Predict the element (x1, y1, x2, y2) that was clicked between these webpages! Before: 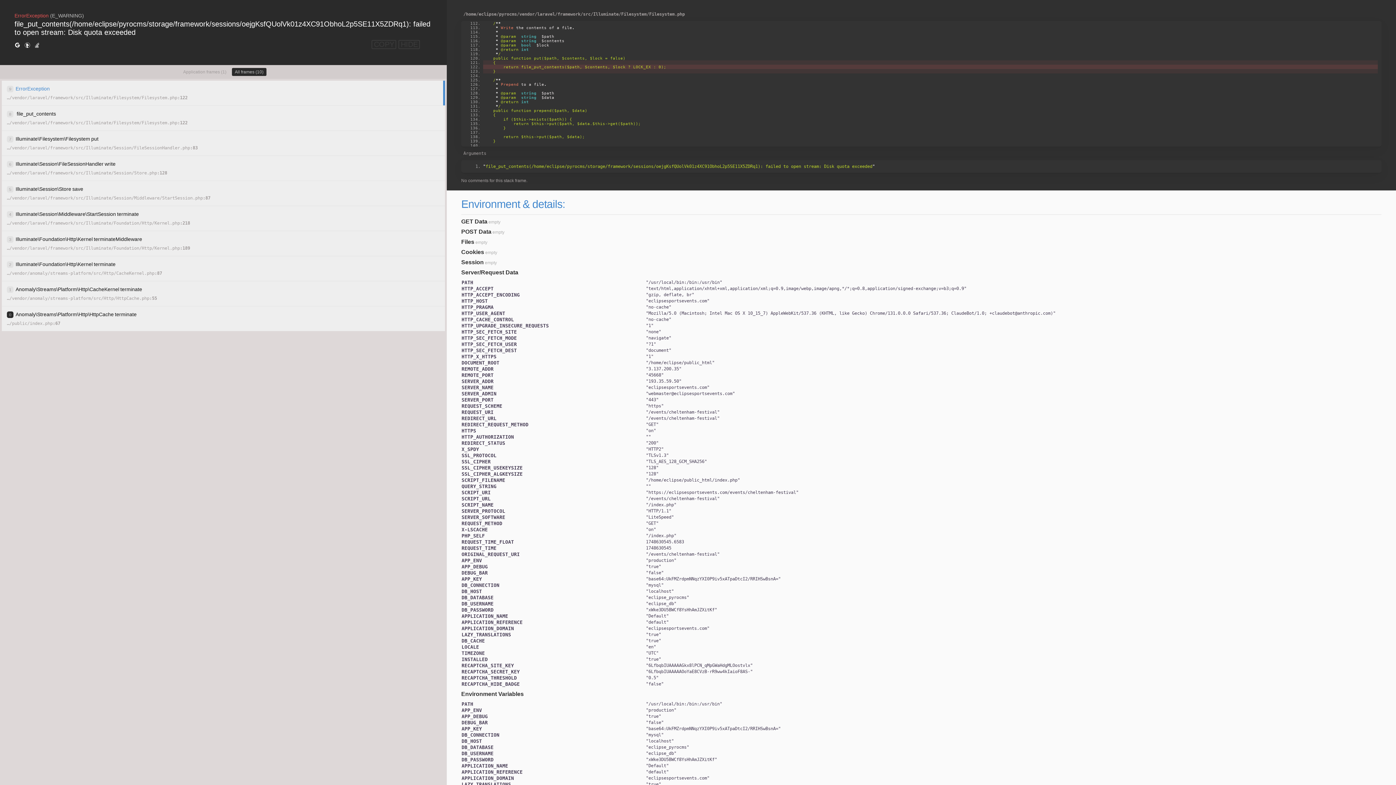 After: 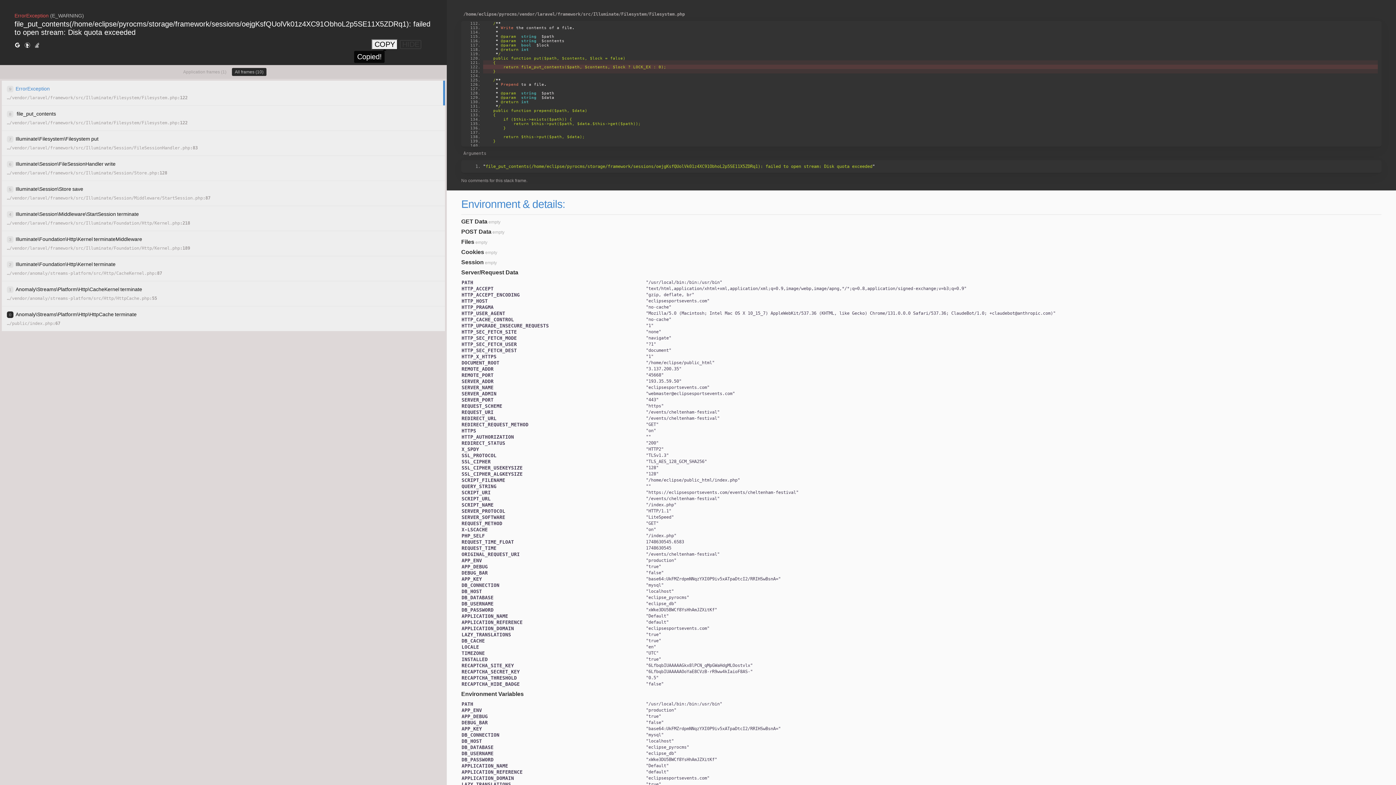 Action: bbox: (371, 40, 396, 49) label: COPY